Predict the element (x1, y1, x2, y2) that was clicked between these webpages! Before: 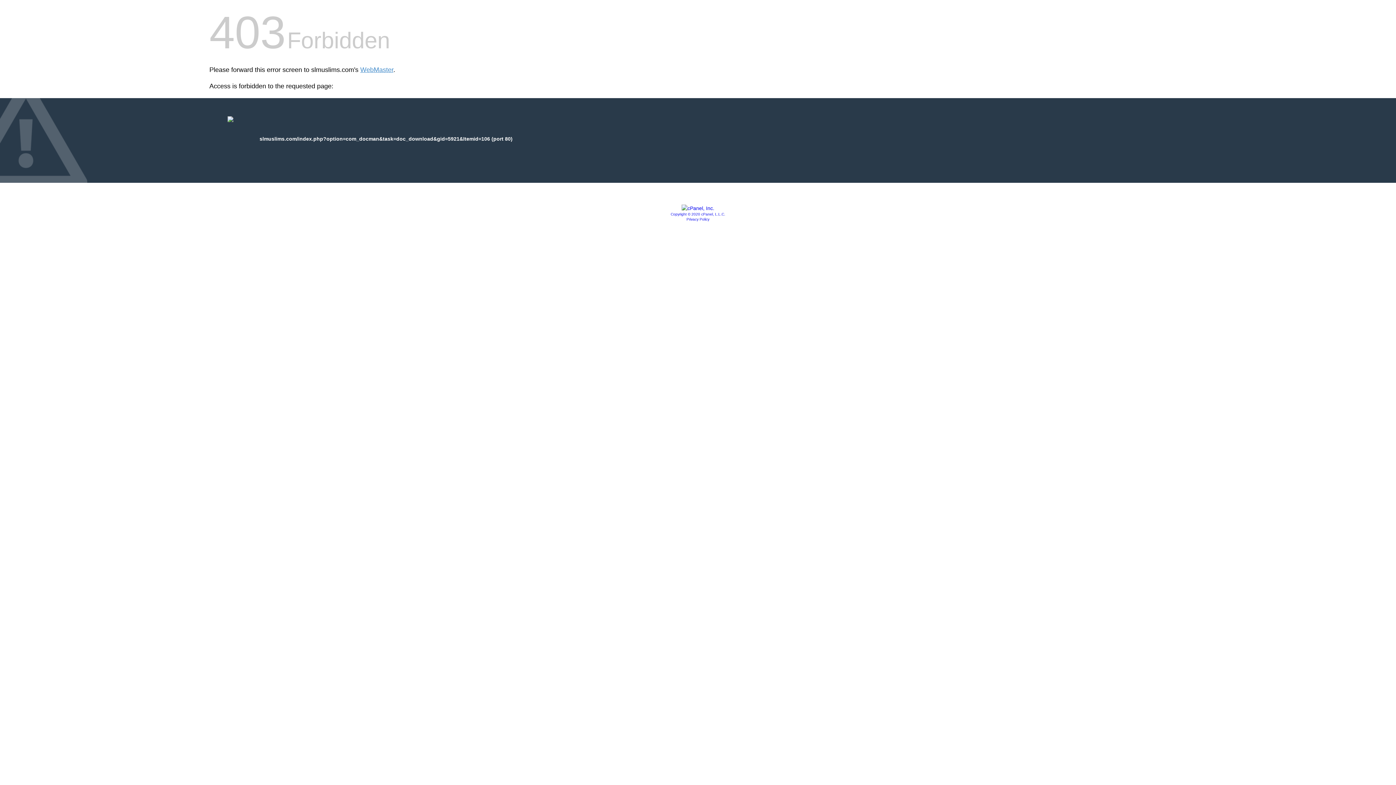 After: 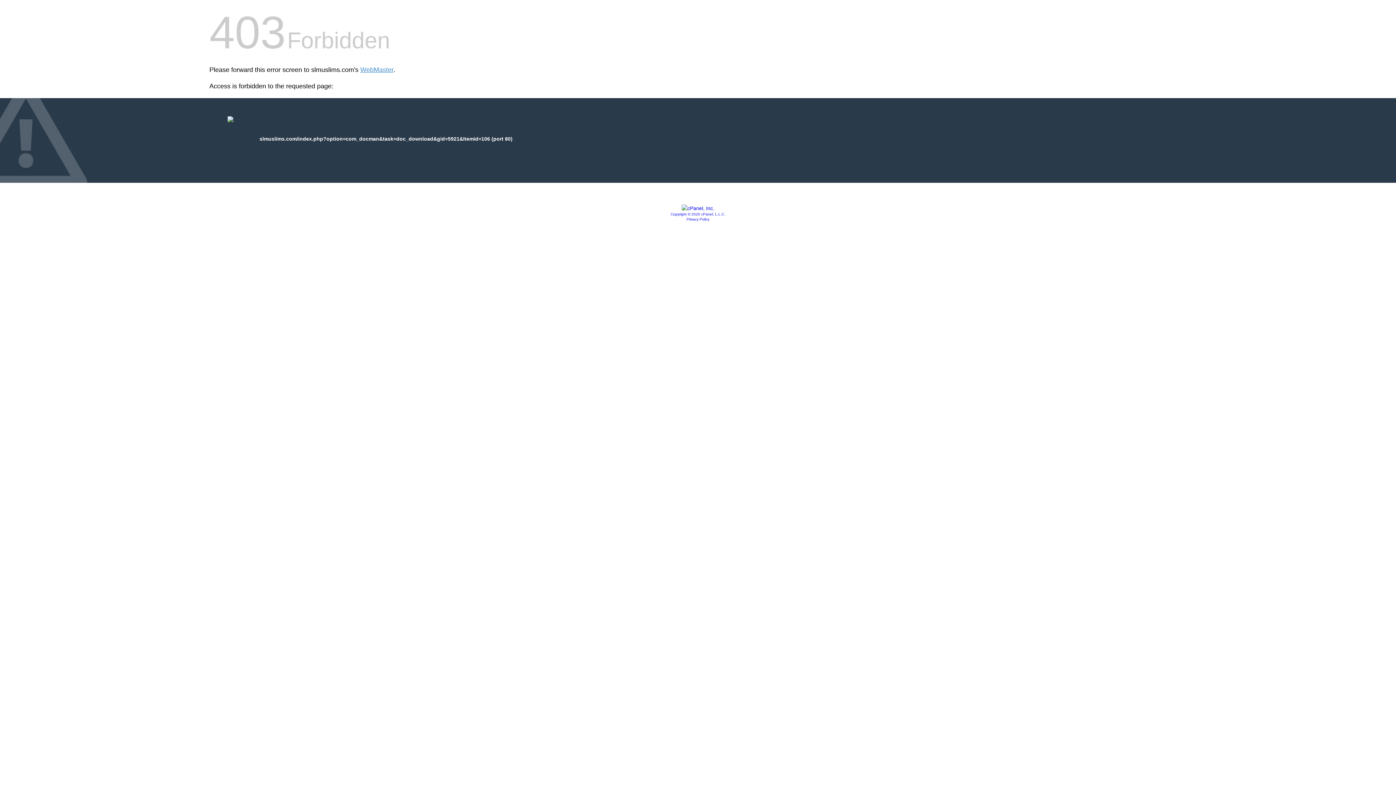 Action: label: Privacy Policy bbox: (686, 217, 709, 221)